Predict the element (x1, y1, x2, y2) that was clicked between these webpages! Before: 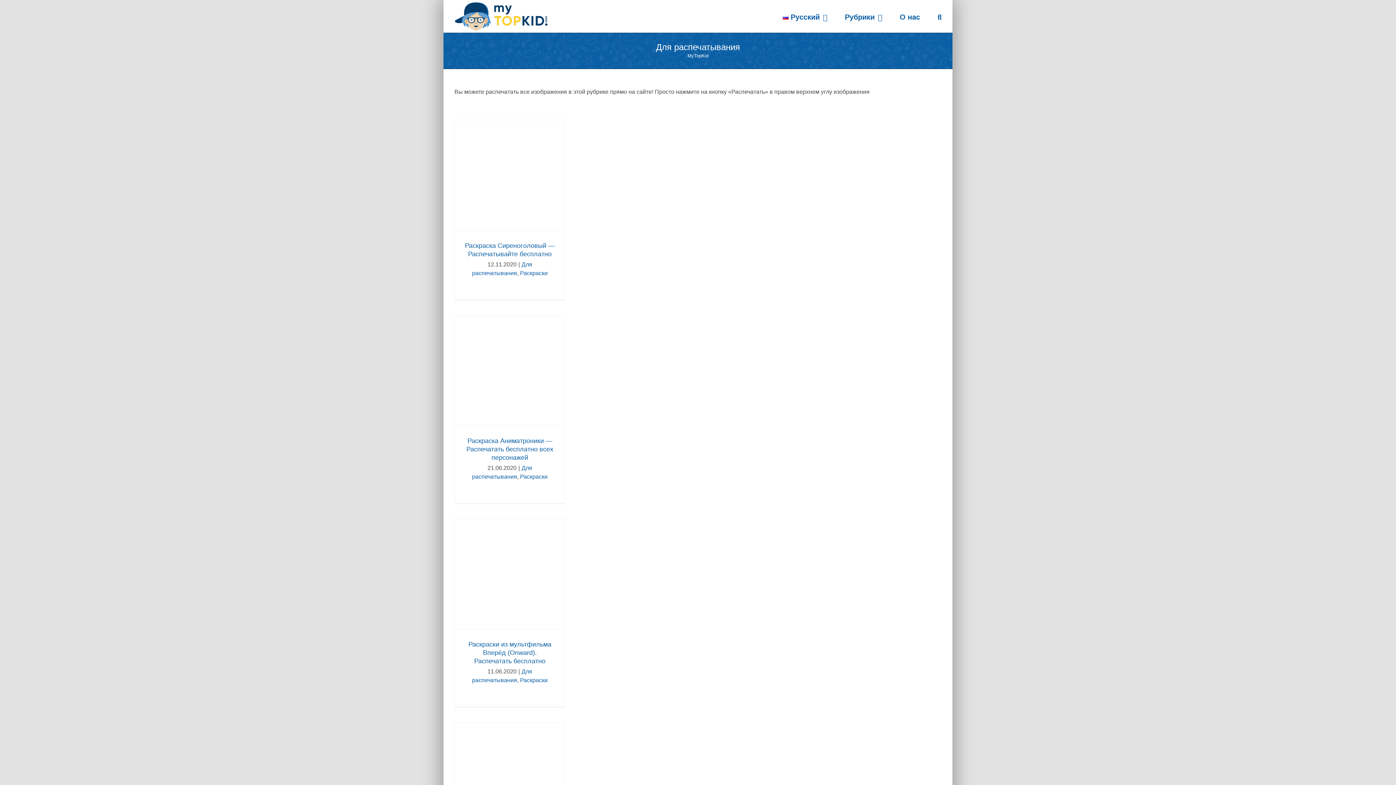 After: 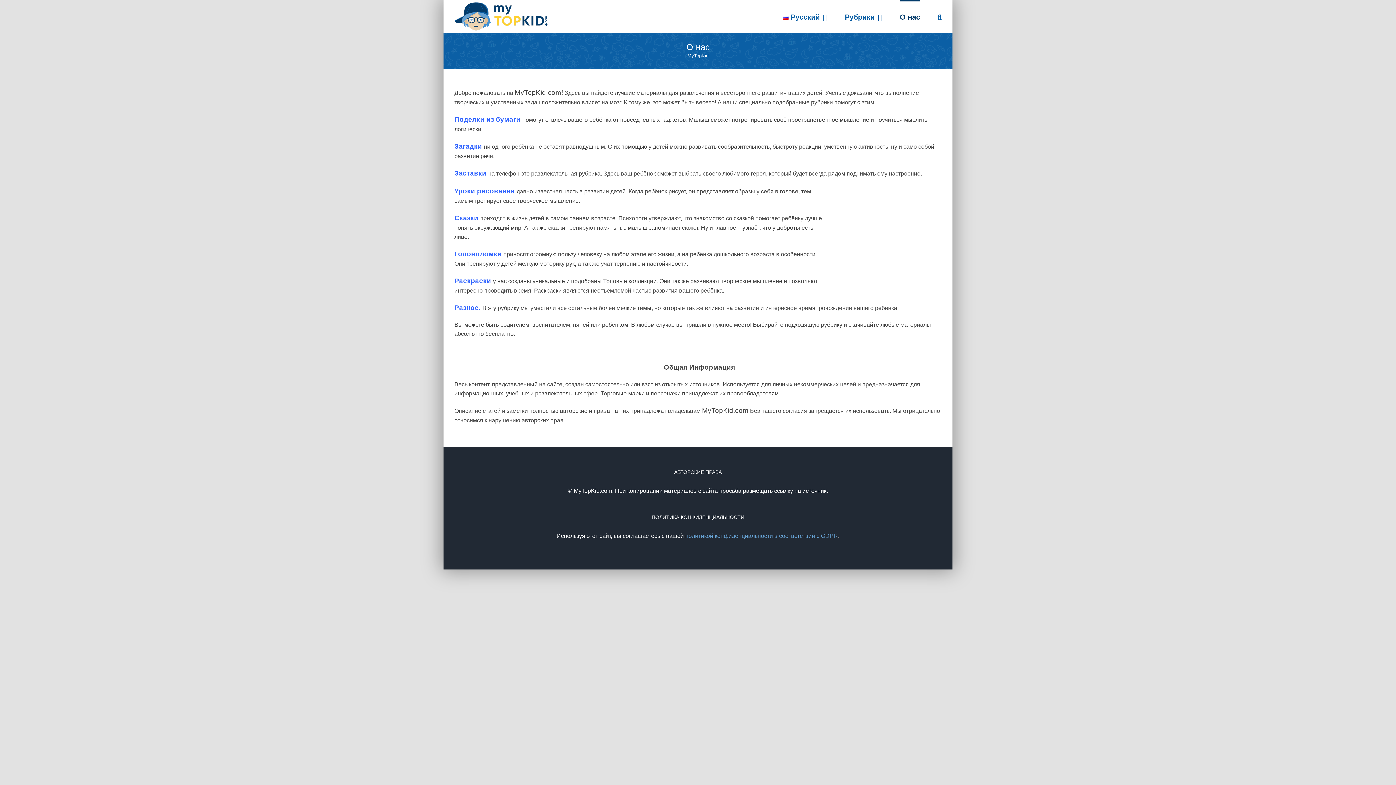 Action: bbox: (900, 0, 920, 32) label: О нас